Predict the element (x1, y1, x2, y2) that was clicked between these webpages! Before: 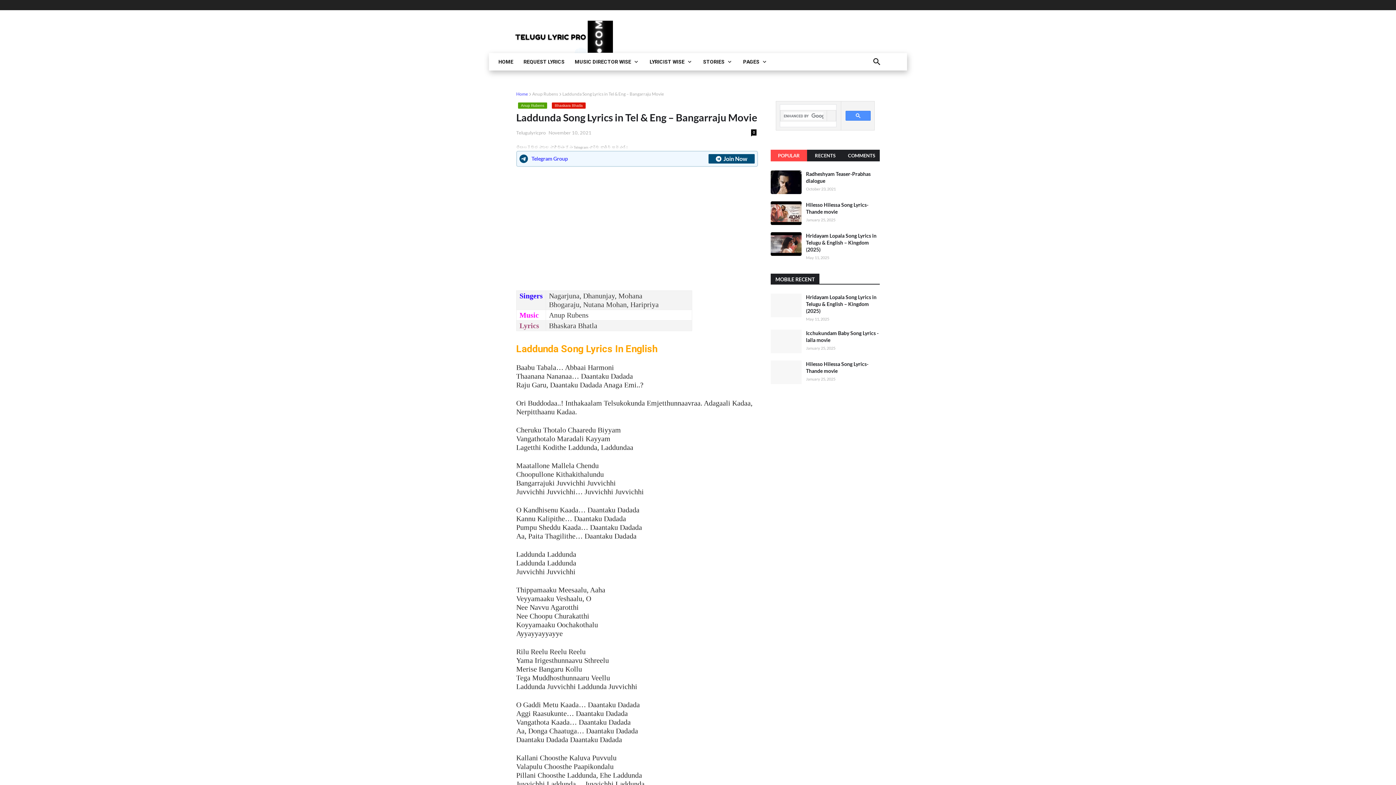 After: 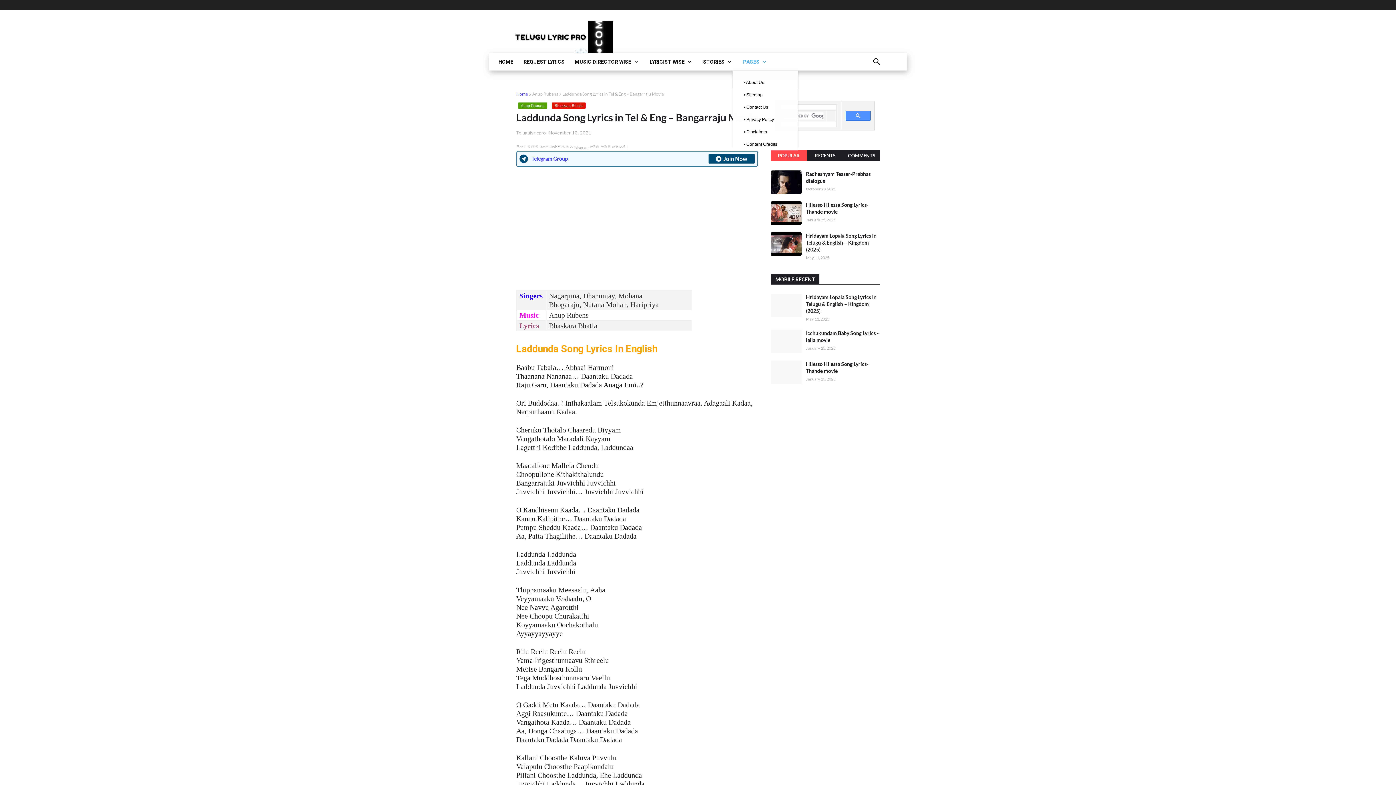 Action: label: PAGES bbox: (738, 53, 773, 70)